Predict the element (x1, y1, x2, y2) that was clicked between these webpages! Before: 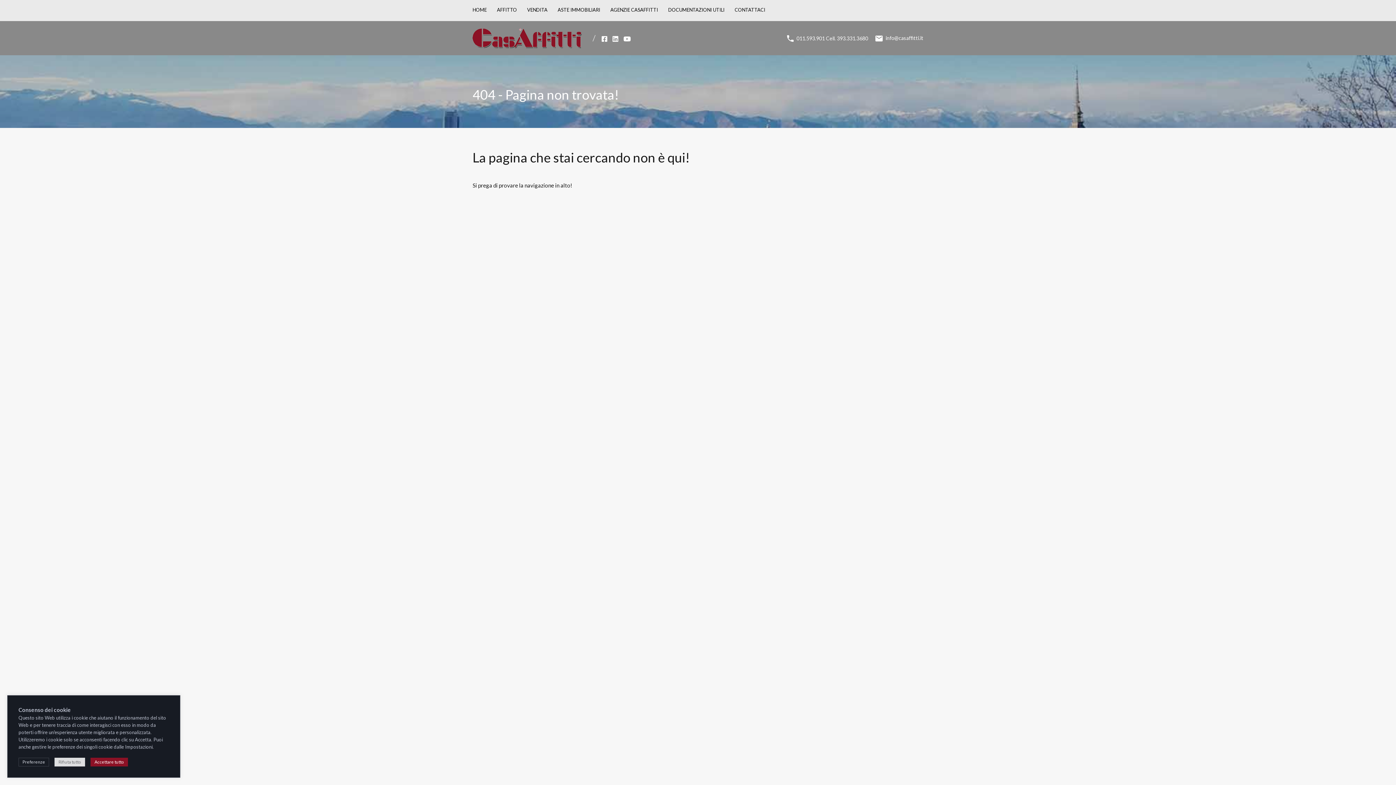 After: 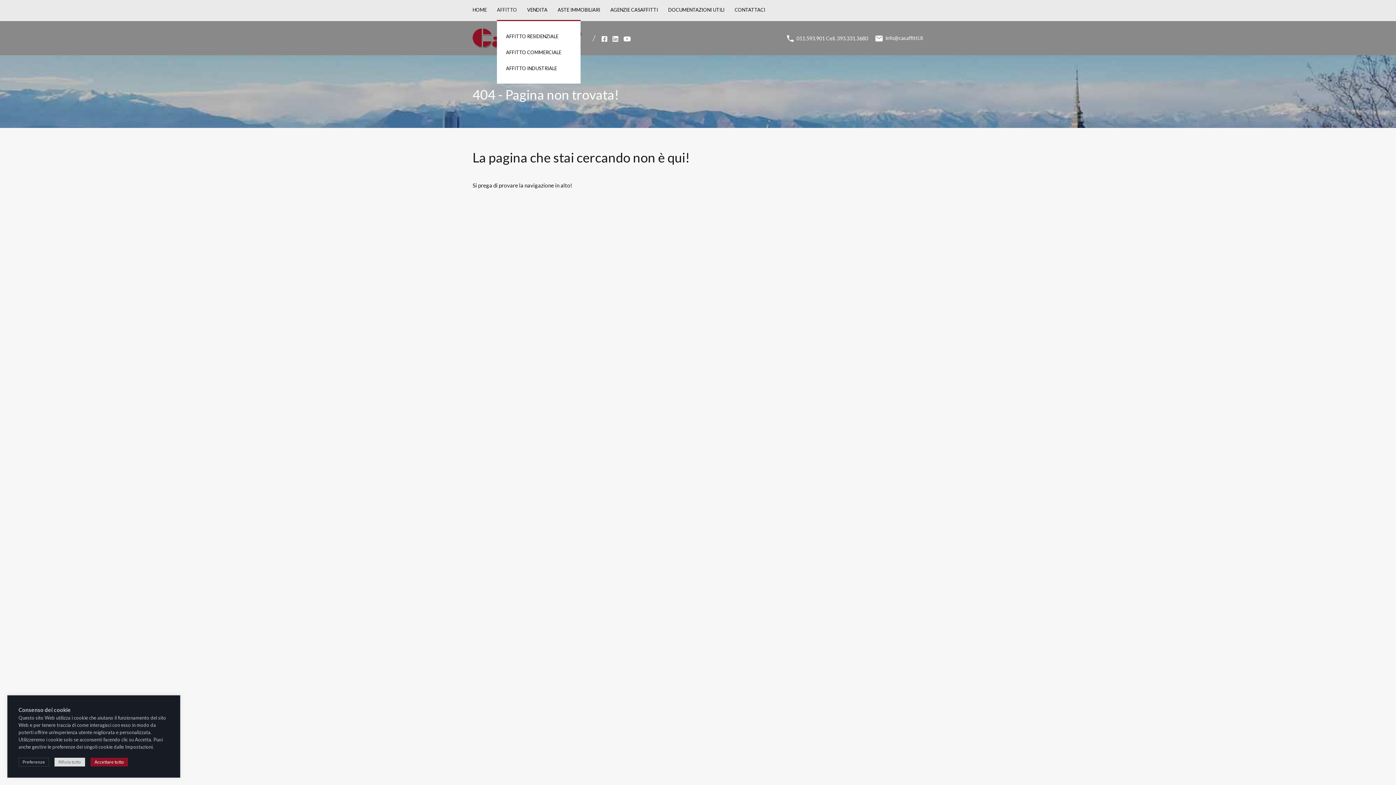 Action: bbox: (497, 0, 517, 20) label: AFFITTO